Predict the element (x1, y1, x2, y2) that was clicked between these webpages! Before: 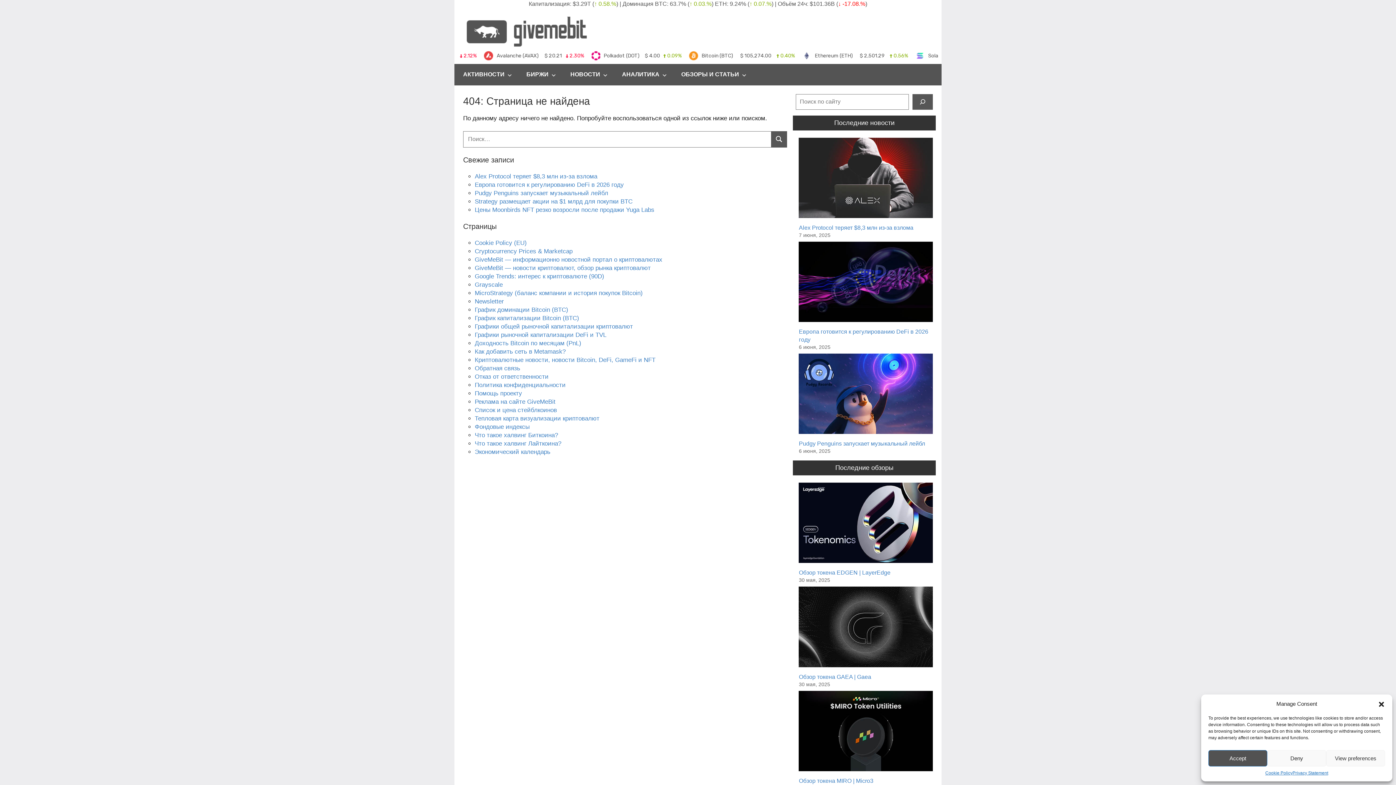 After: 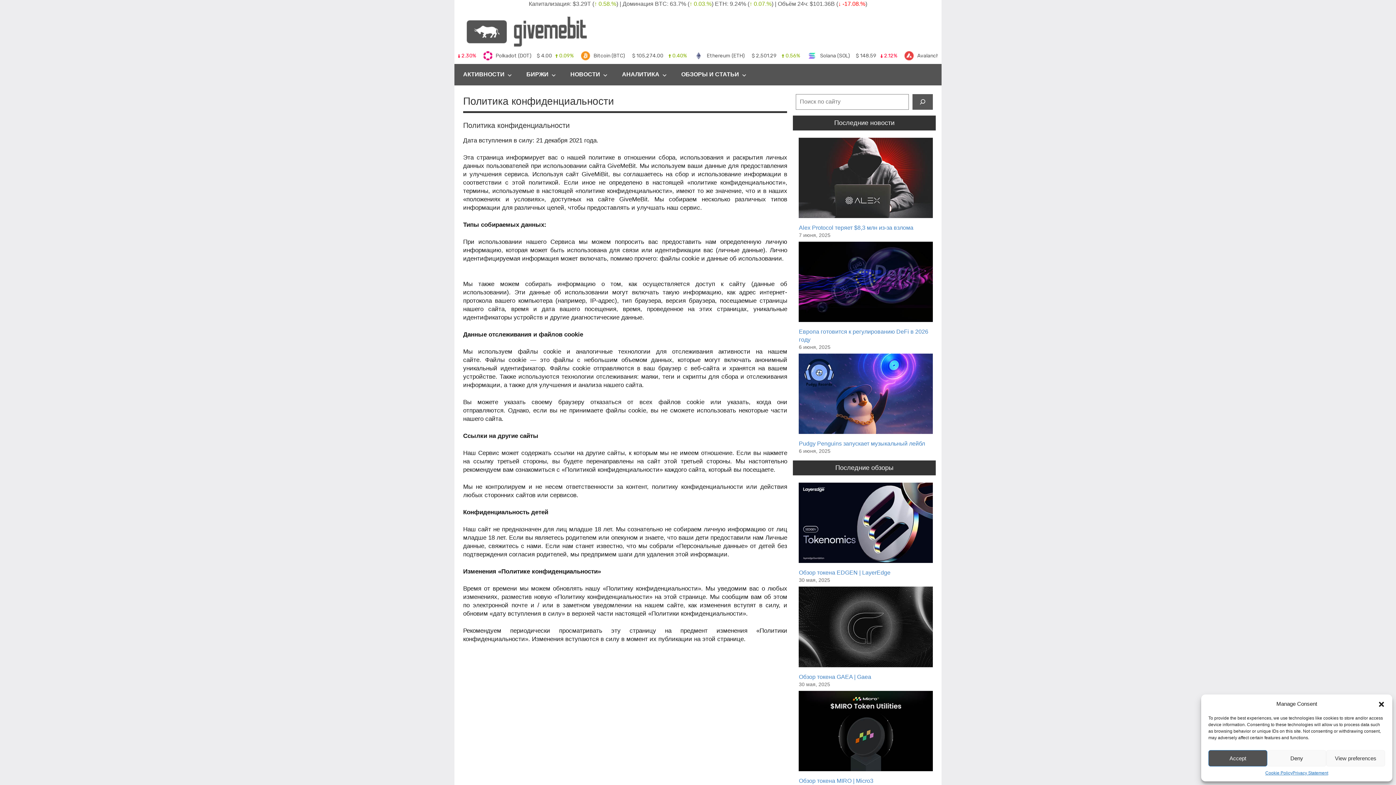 Action: label: Политика конфиденциальности bbox: (474, 381, 565, 388)